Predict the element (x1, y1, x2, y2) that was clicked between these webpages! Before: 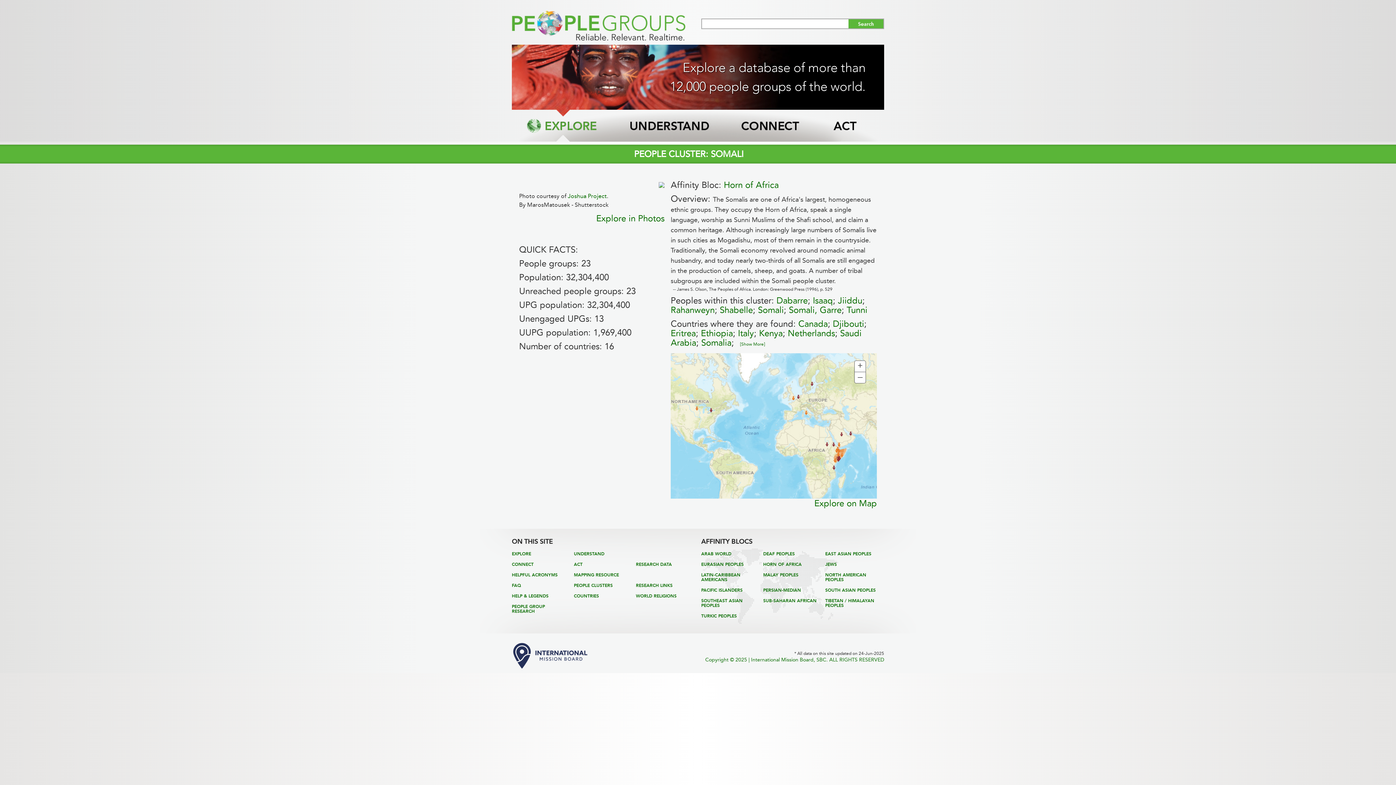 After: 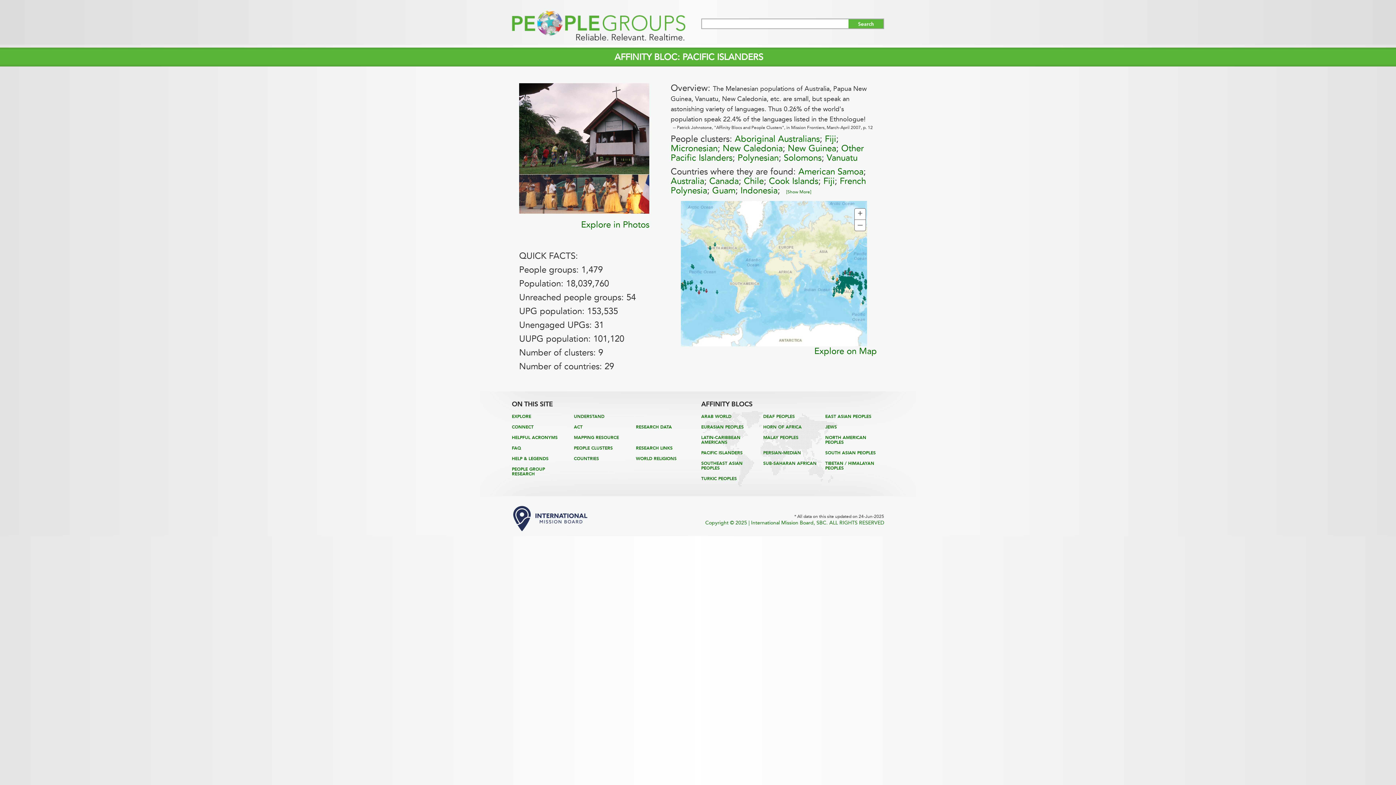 Action: bbox: (701, 587, 742, 593) label: PACIFIC ISLANDERS